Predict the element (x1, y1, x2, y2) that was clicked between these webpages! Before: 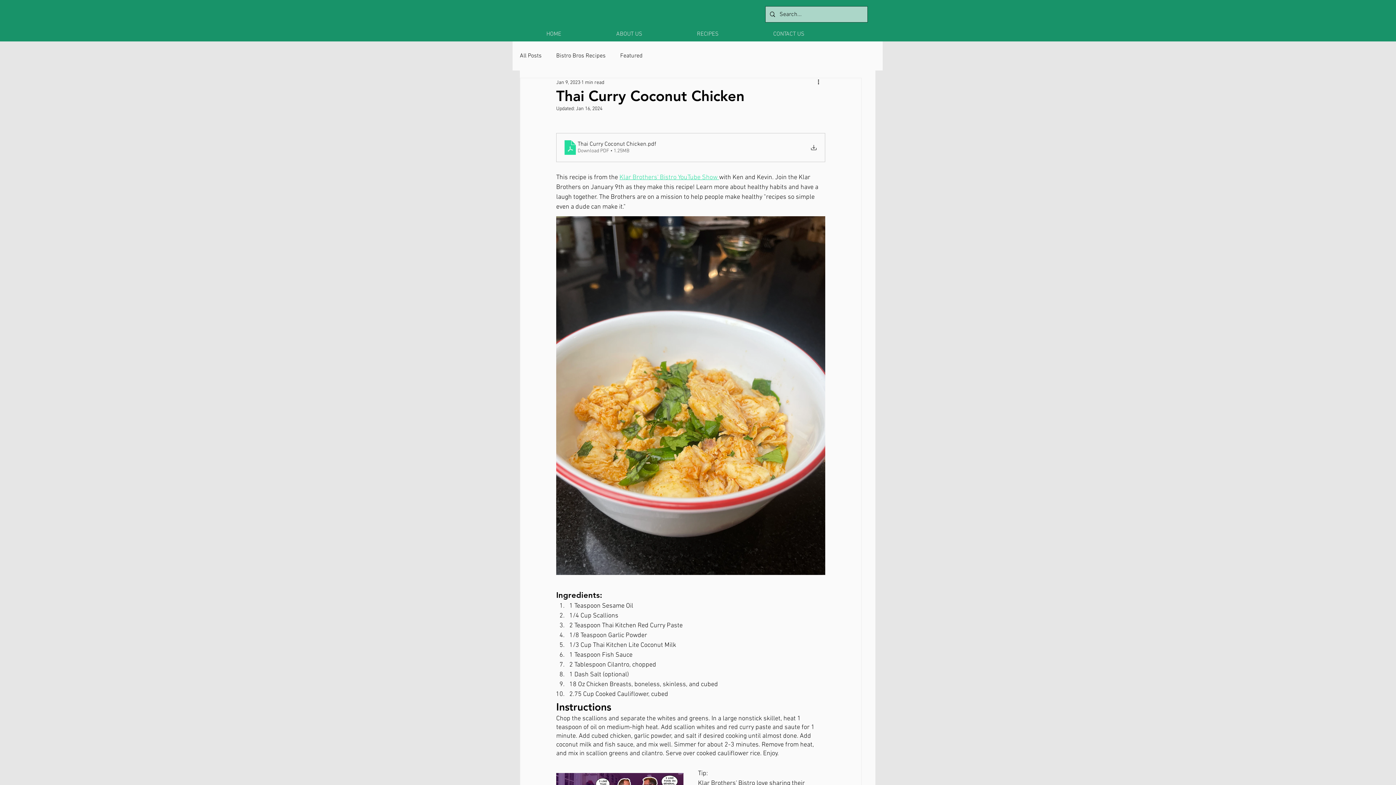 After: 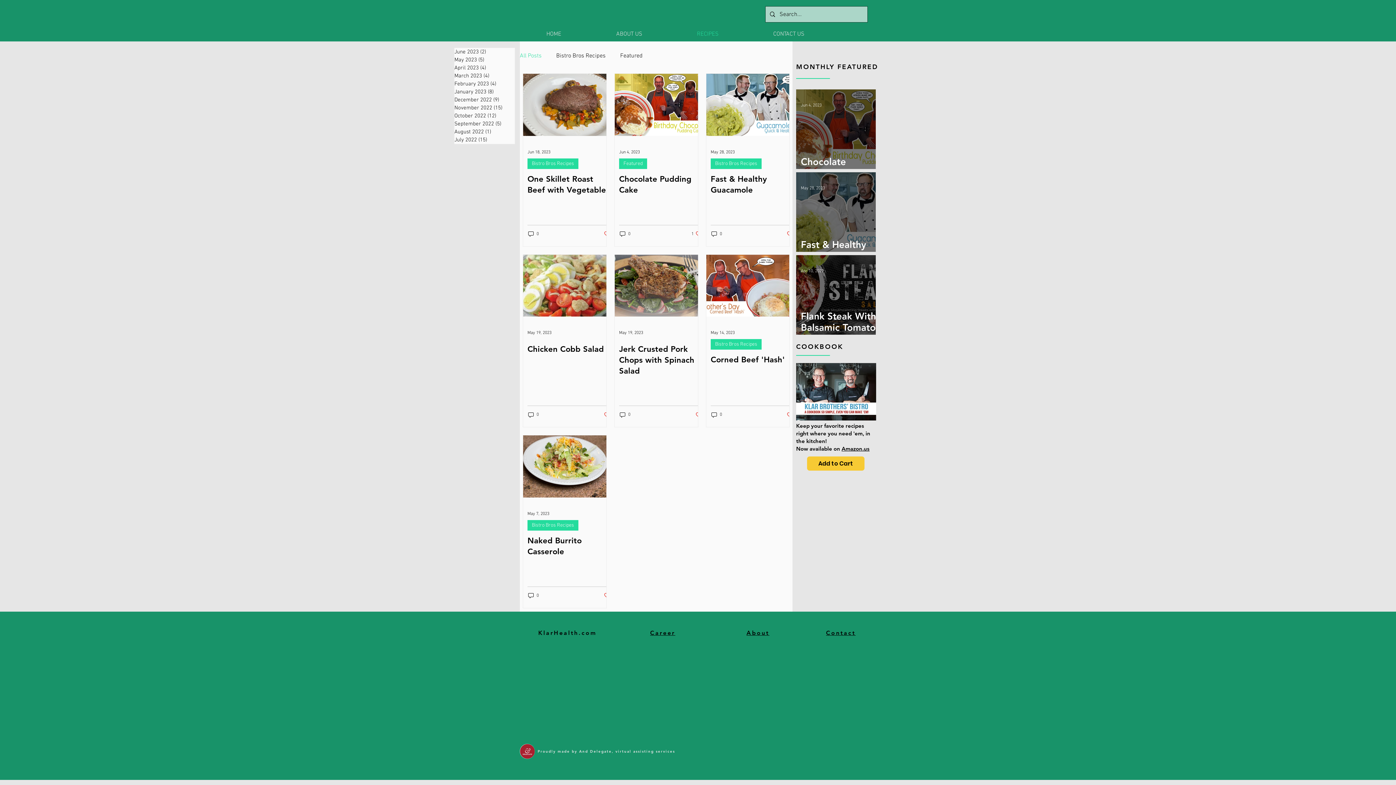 Action: bbox: (691, 26, 768, 41) label: RECIPES